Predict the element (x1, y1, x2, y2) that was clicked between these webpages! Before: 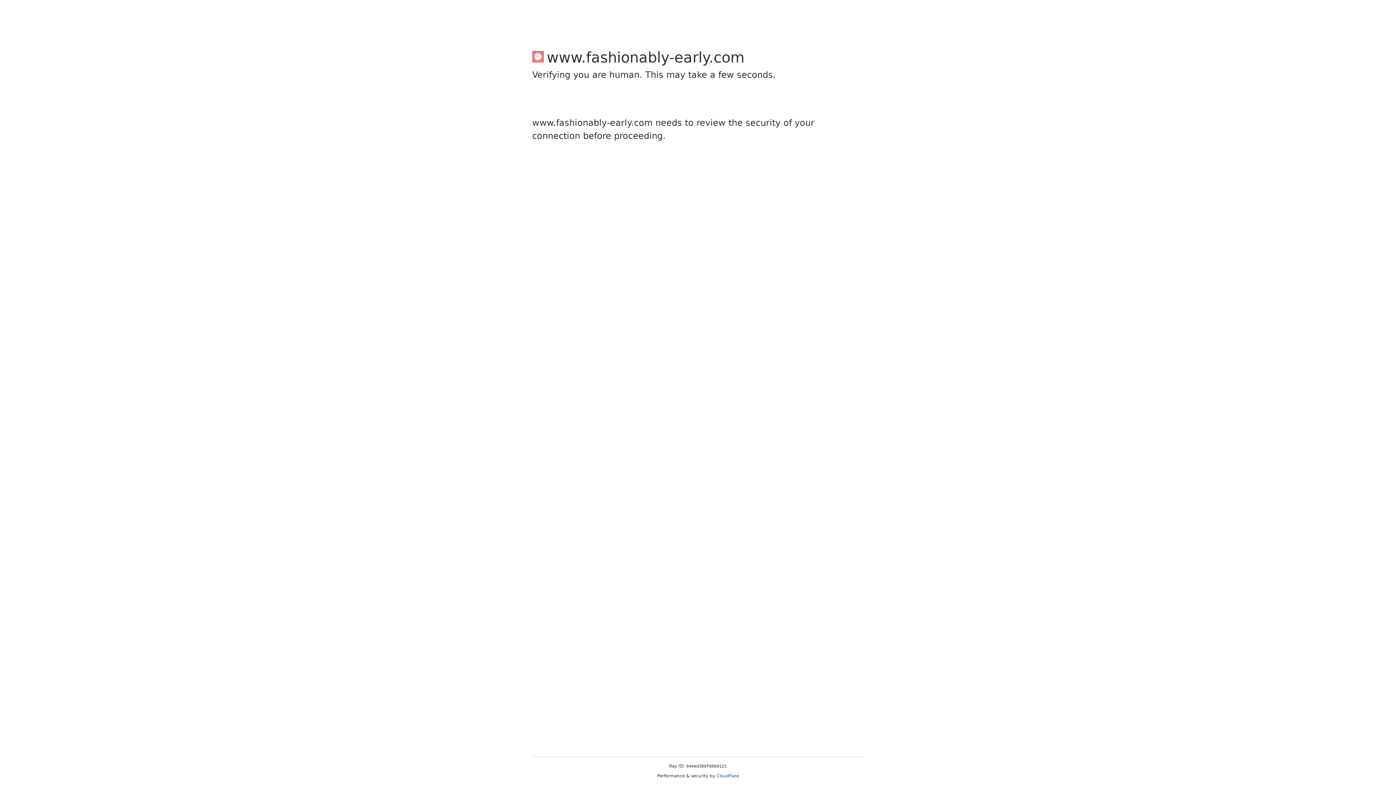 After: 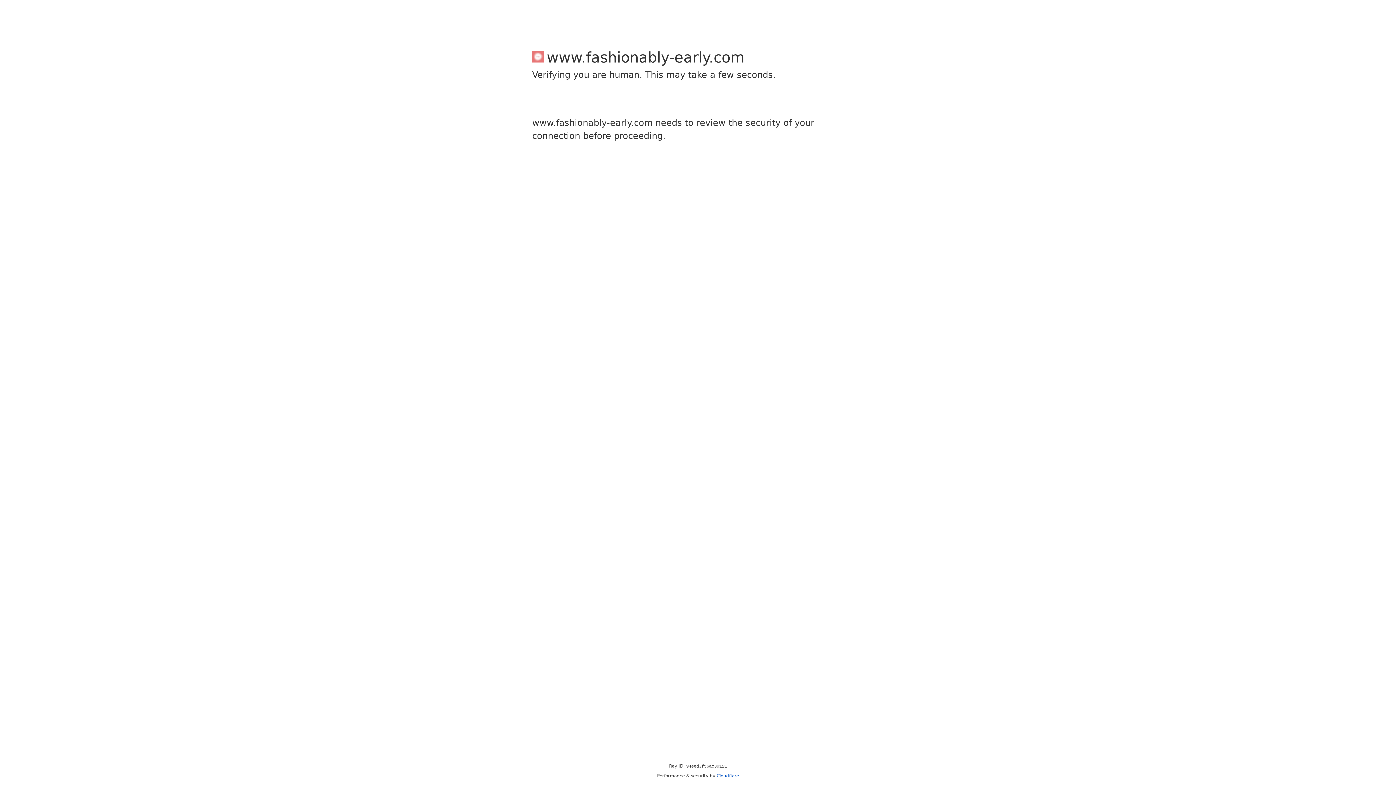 Action: label: Cloudflare bbox: (716, 773, 739, 778)